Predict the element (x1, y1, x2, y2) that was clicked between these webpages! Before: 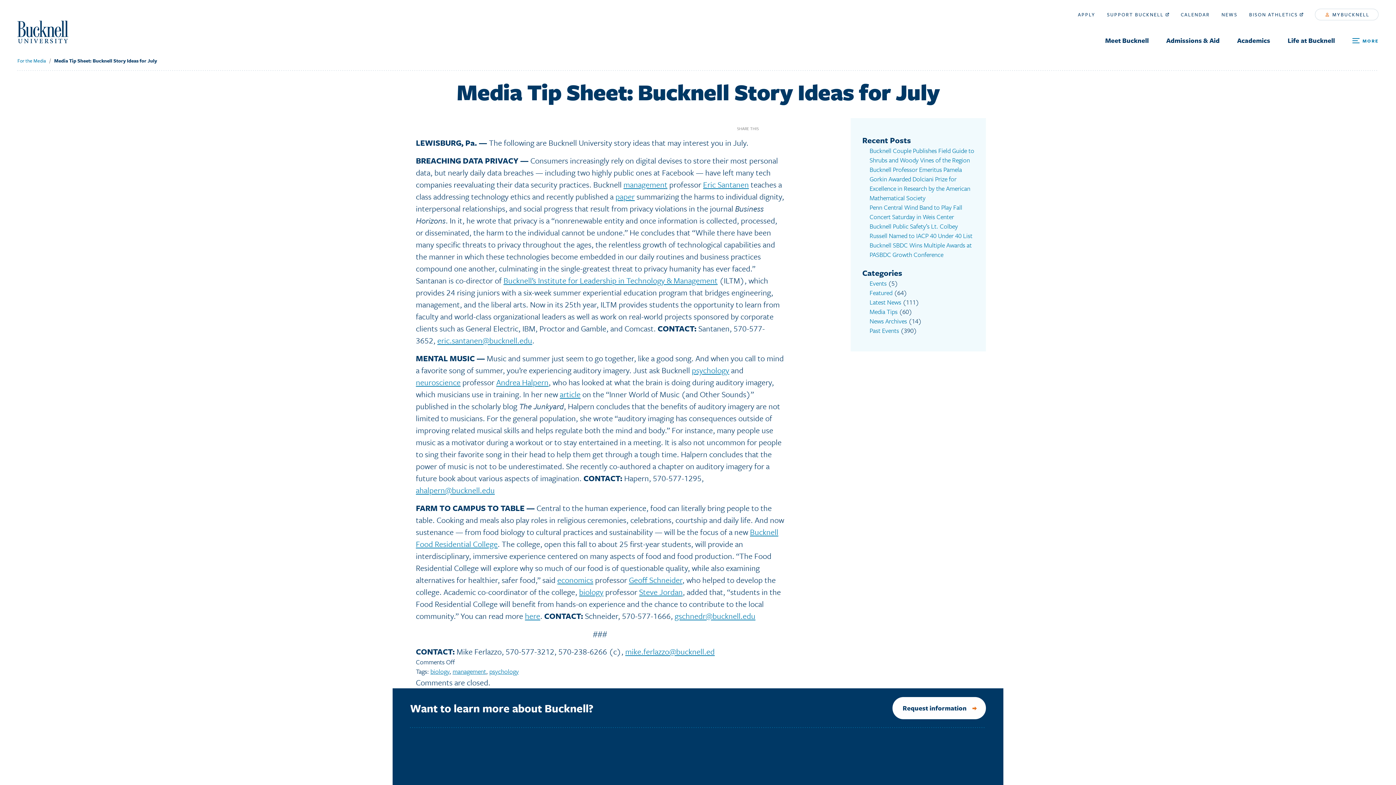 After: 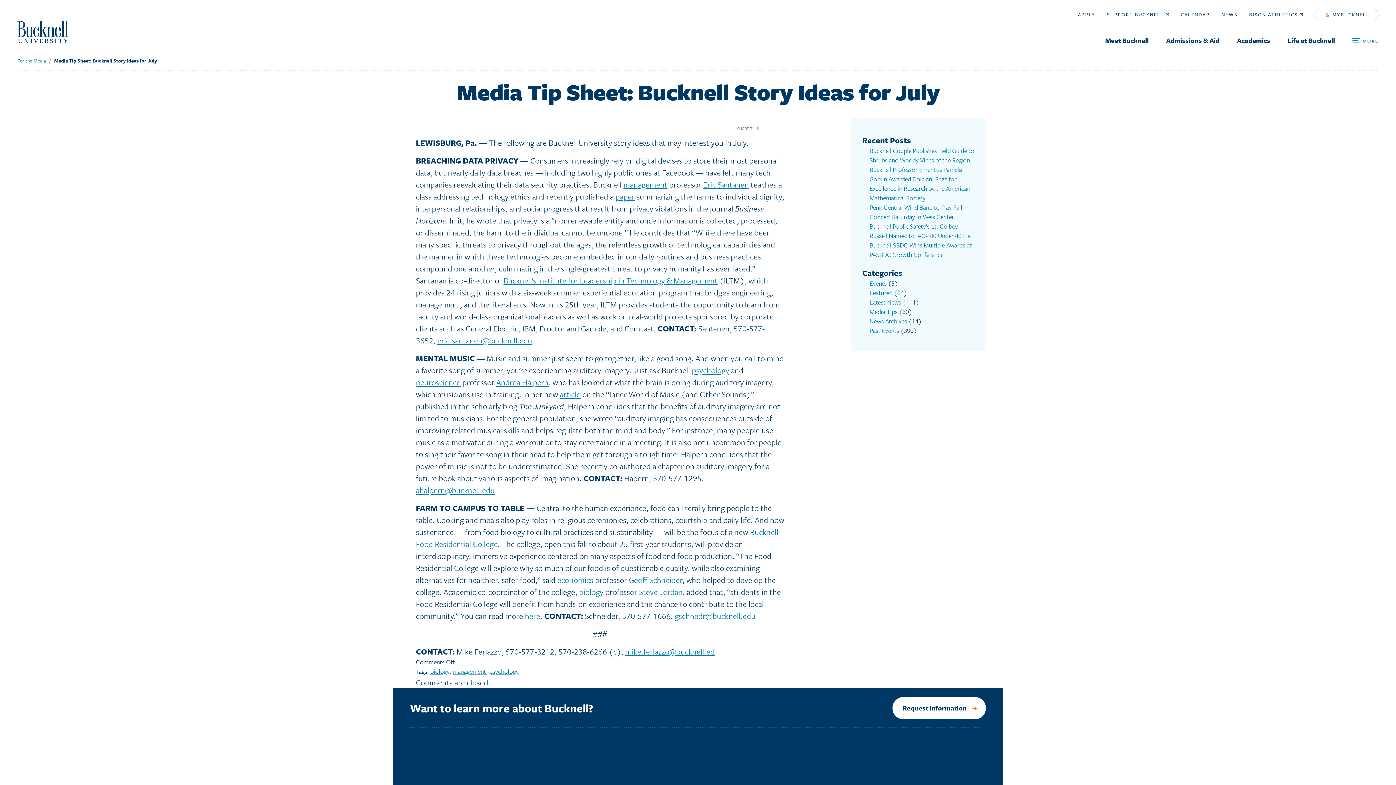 Action: bbox: (54, 57, 157, 64) label: Media Tip Sheet: Bucknell Story Ideas for July